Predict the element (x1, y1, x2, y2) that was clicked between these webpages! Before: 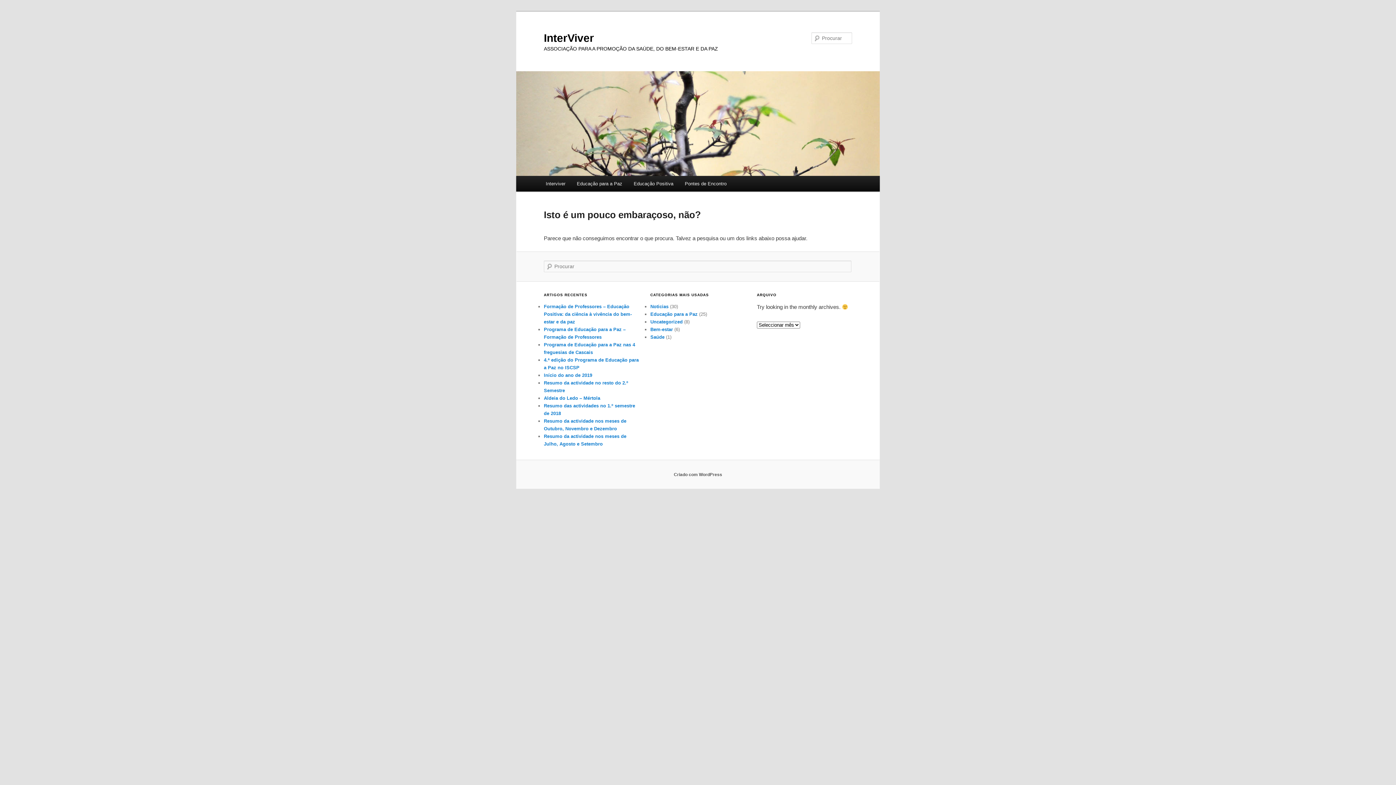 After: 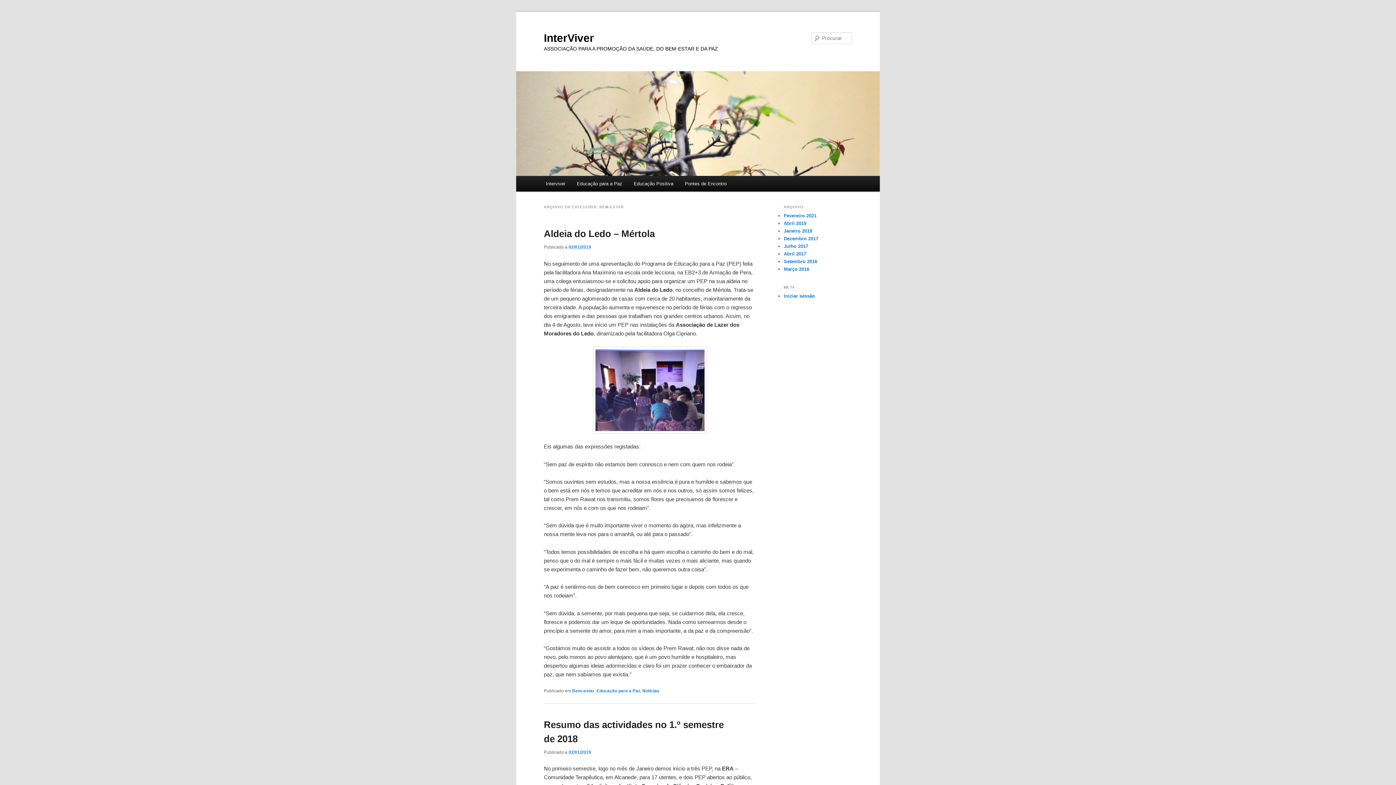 Action: bbox: (650, 326, 673, 332) label: Bem-estar